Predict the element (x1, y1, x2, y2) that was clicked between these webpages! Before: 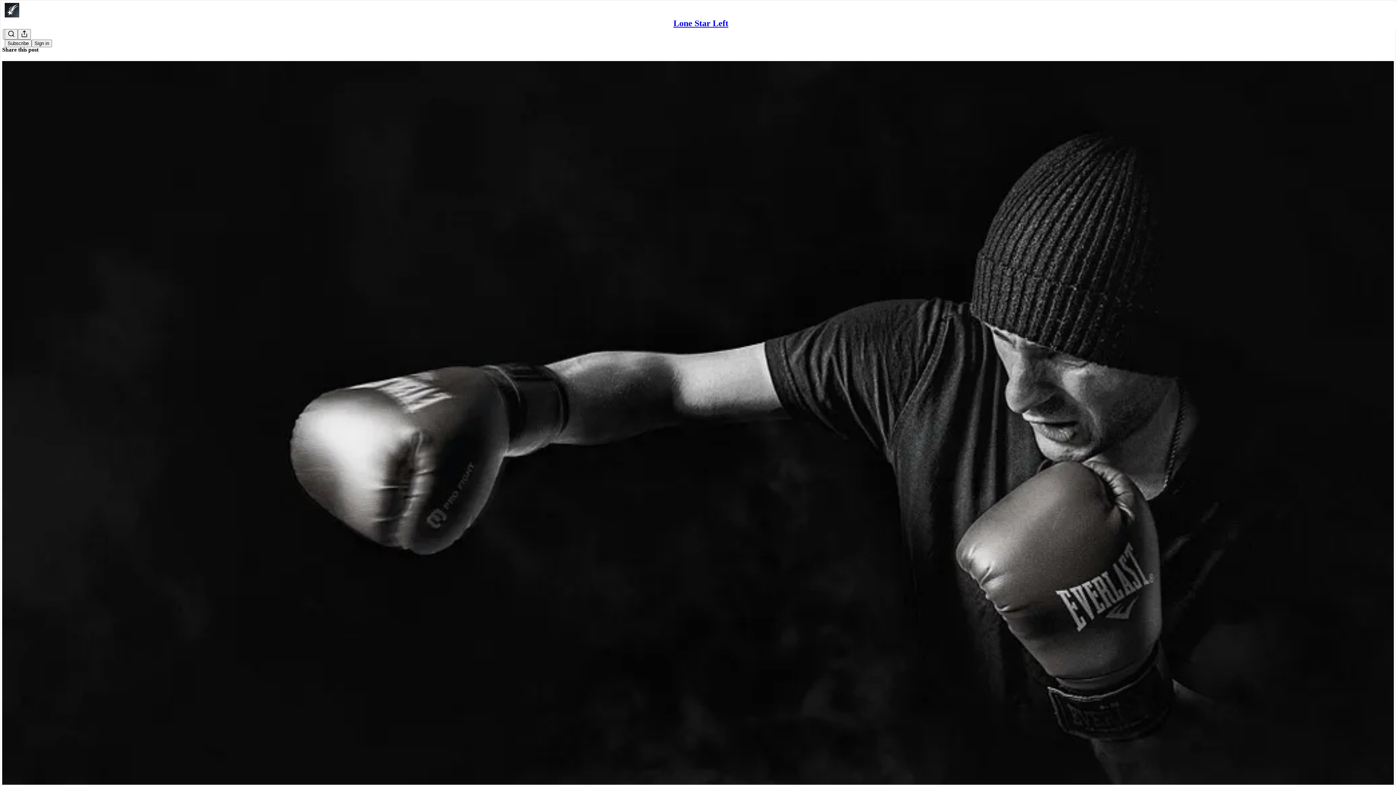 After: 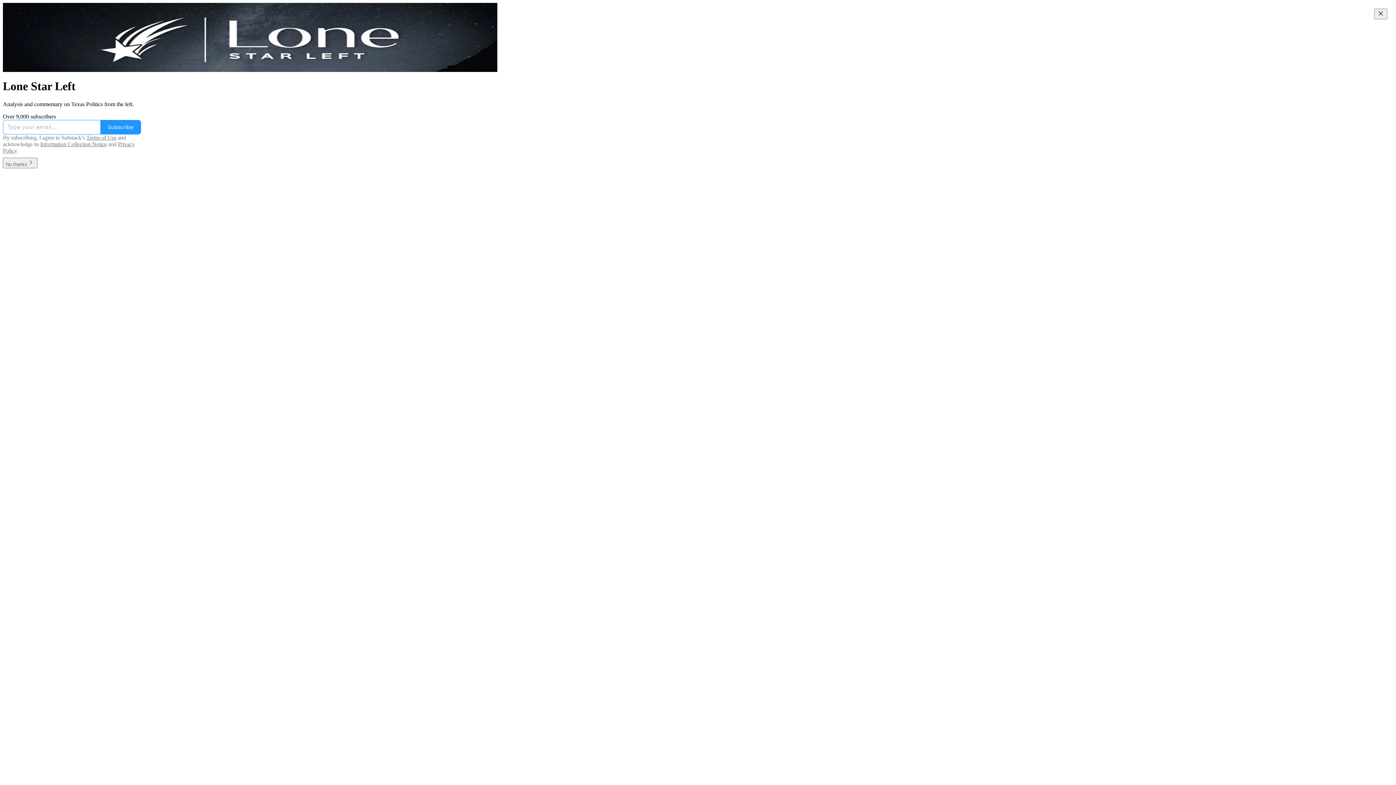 Action: bbox: (673, 18, 728, 28) label: Lone Star Left